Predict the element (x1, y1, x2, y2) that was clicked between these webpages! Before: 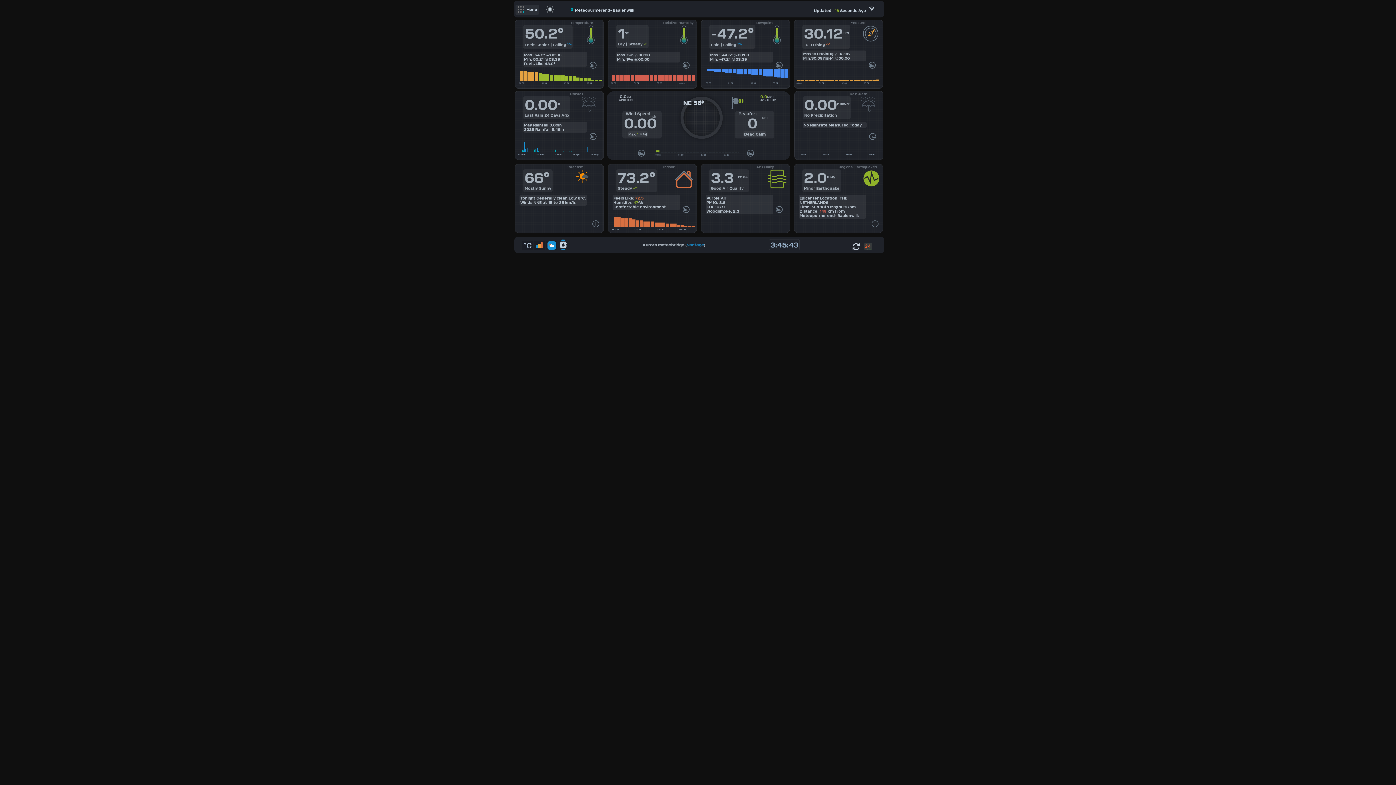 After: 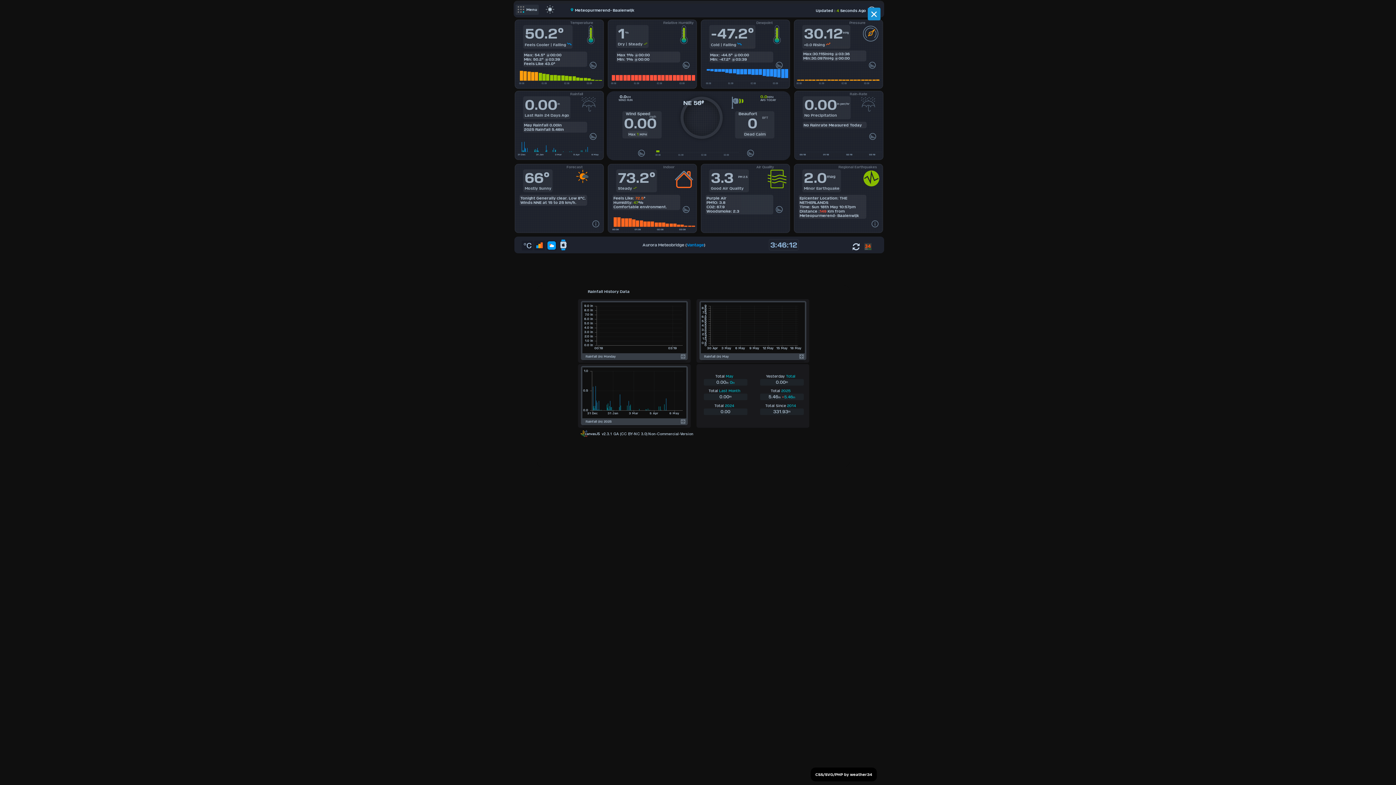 Action: bbox: (870, 136, 876, 141)